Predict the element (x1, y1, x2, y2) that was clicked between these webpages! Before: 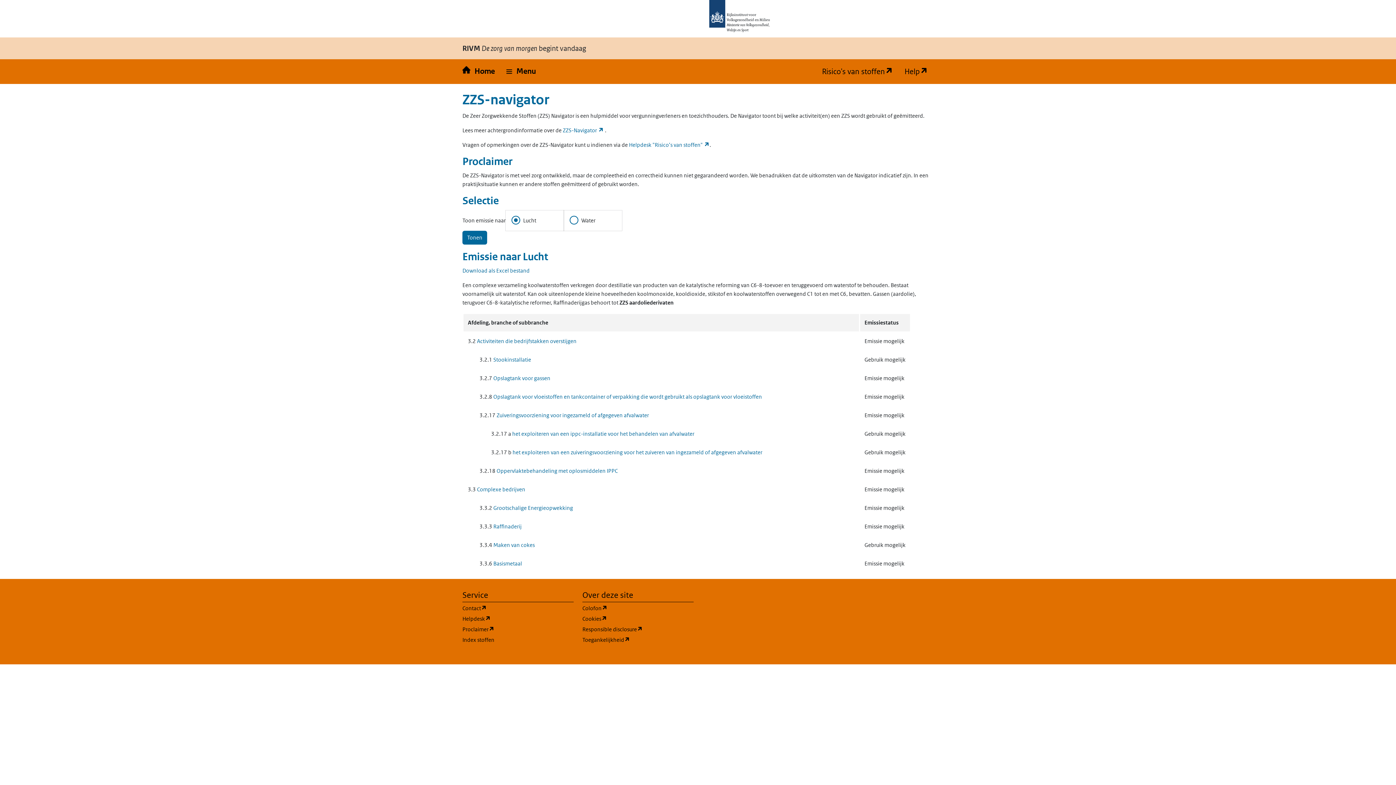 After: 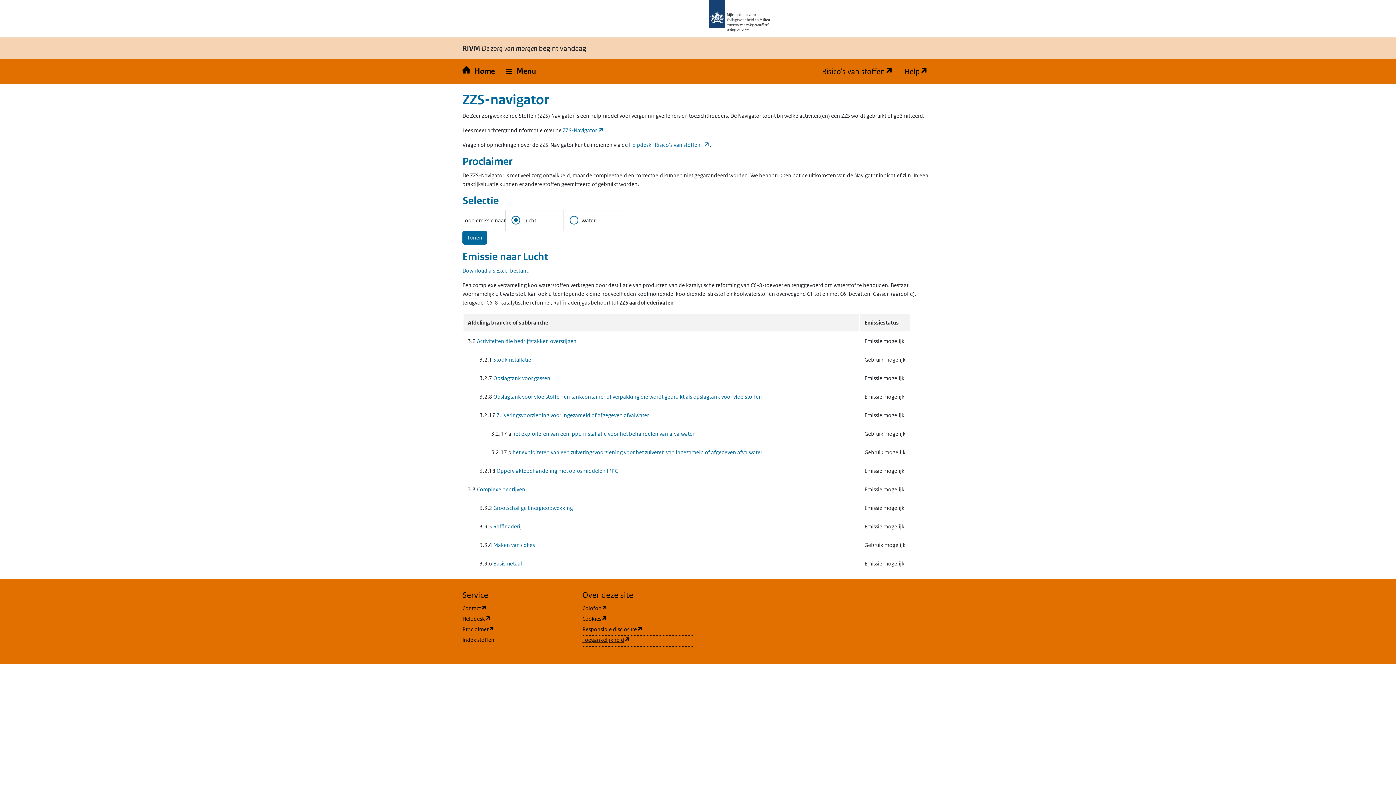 Action: bbox: (582, 636, 693, 646) label: Toegankelijkheid
(opens in a new tab)